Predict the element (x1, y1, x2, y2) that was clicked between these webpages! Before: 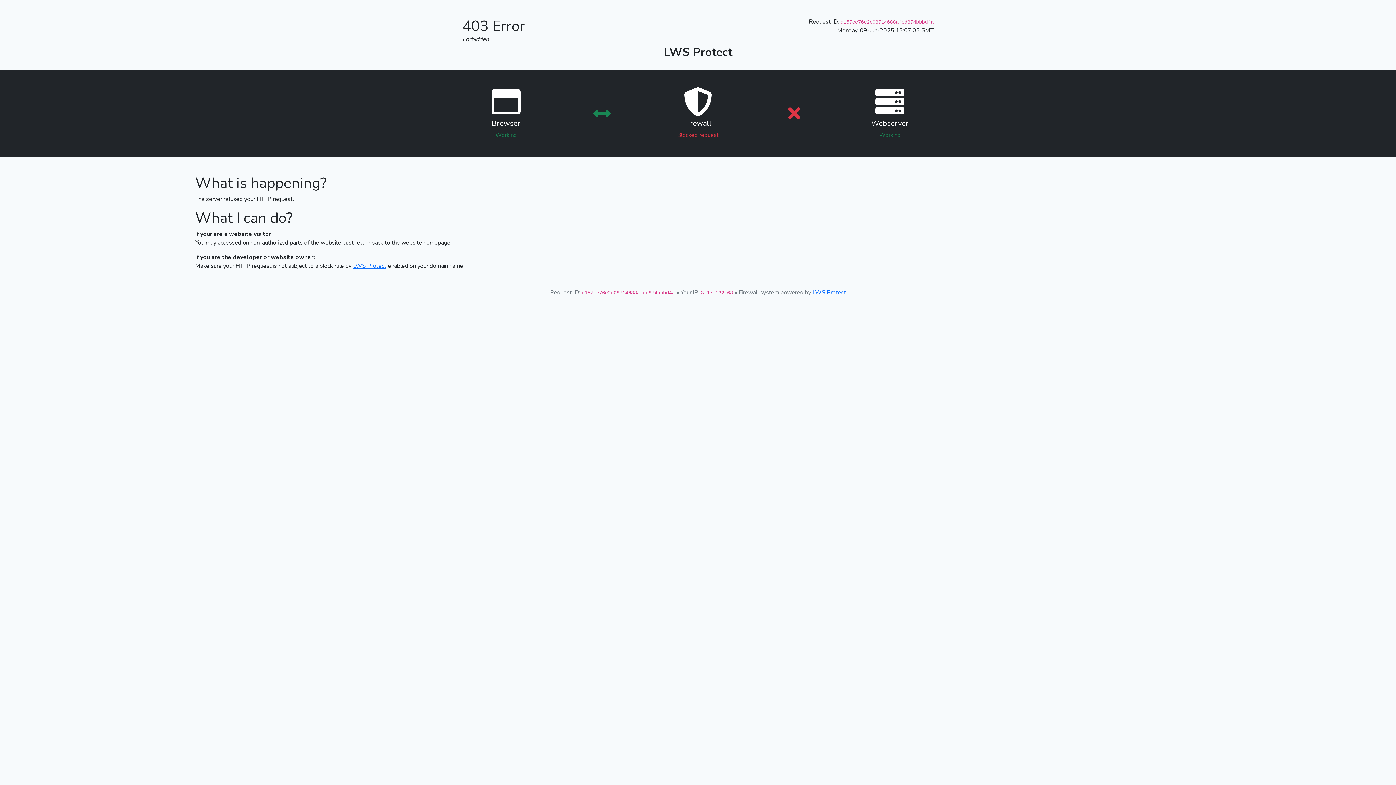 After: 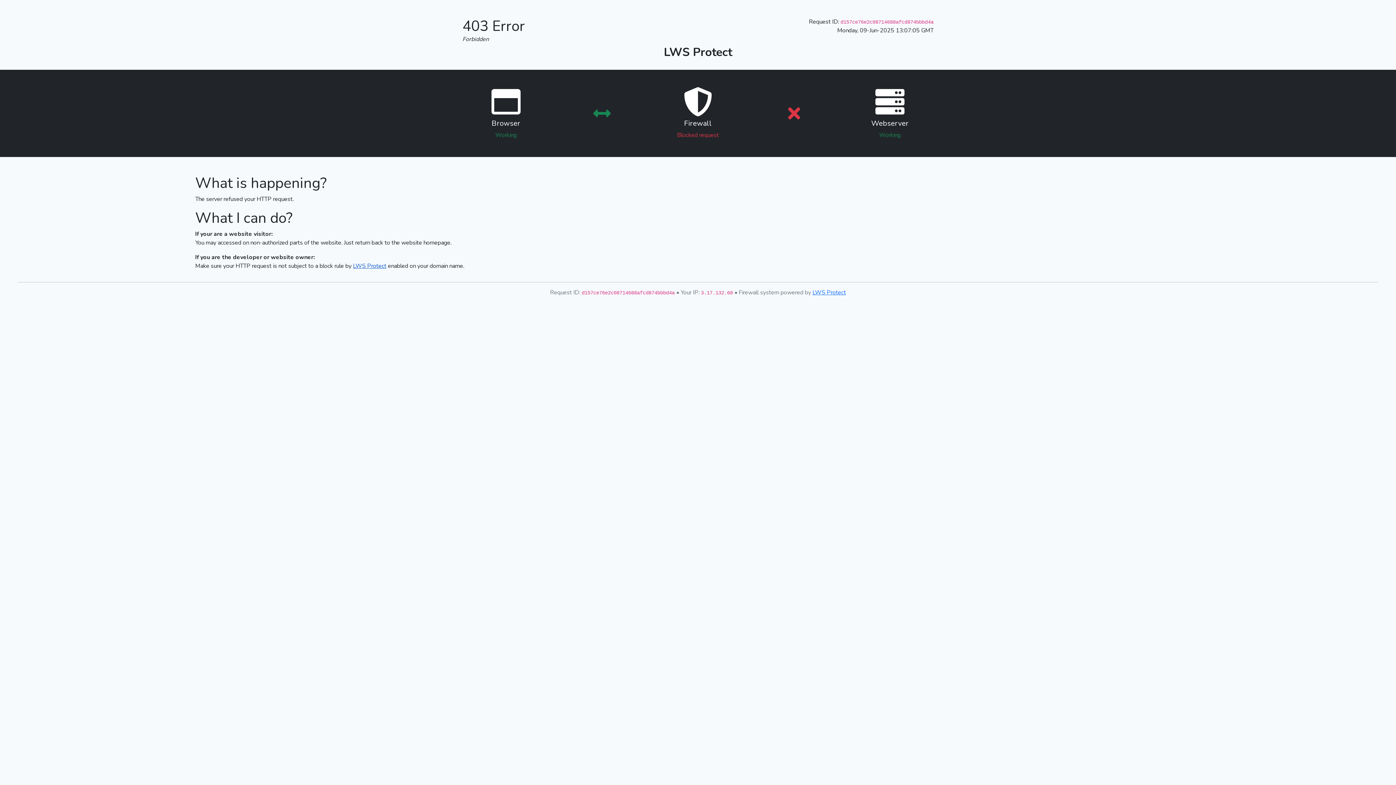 Action: label: LWS Protect bbox: (353, 262, 386, 270)